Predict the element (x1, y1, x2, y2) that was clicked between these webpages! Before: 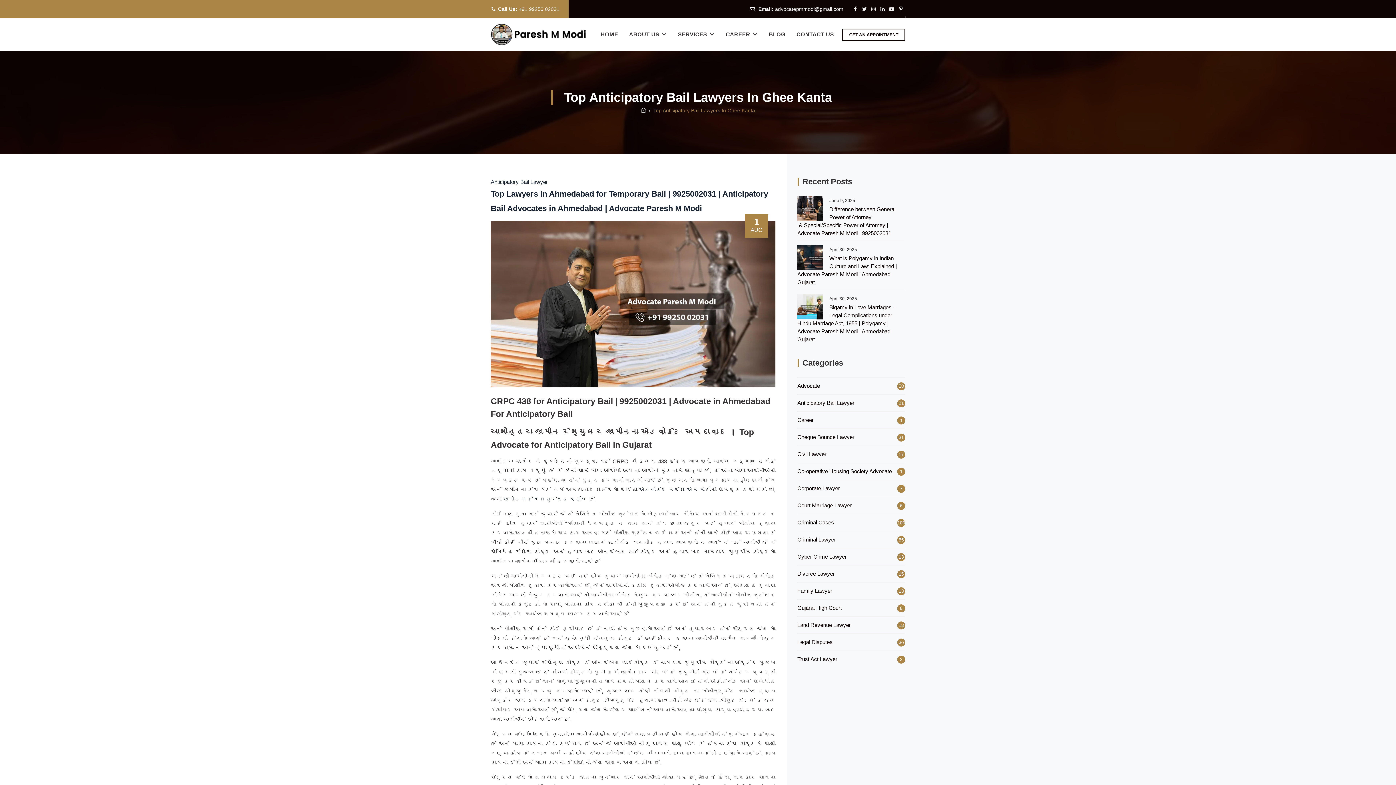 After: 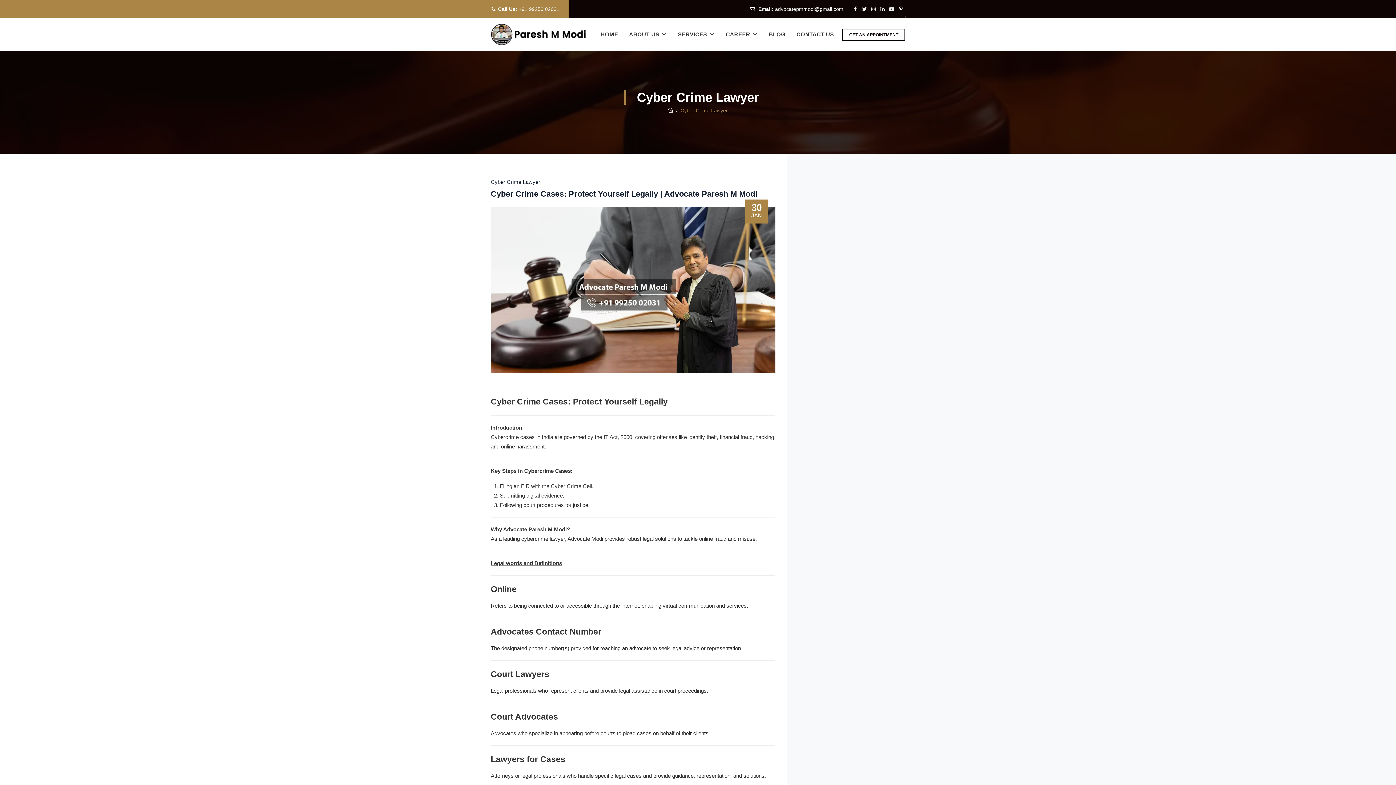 Action: bbox: (797, 552, 847, 561) label: Cyber Crime Lawyer